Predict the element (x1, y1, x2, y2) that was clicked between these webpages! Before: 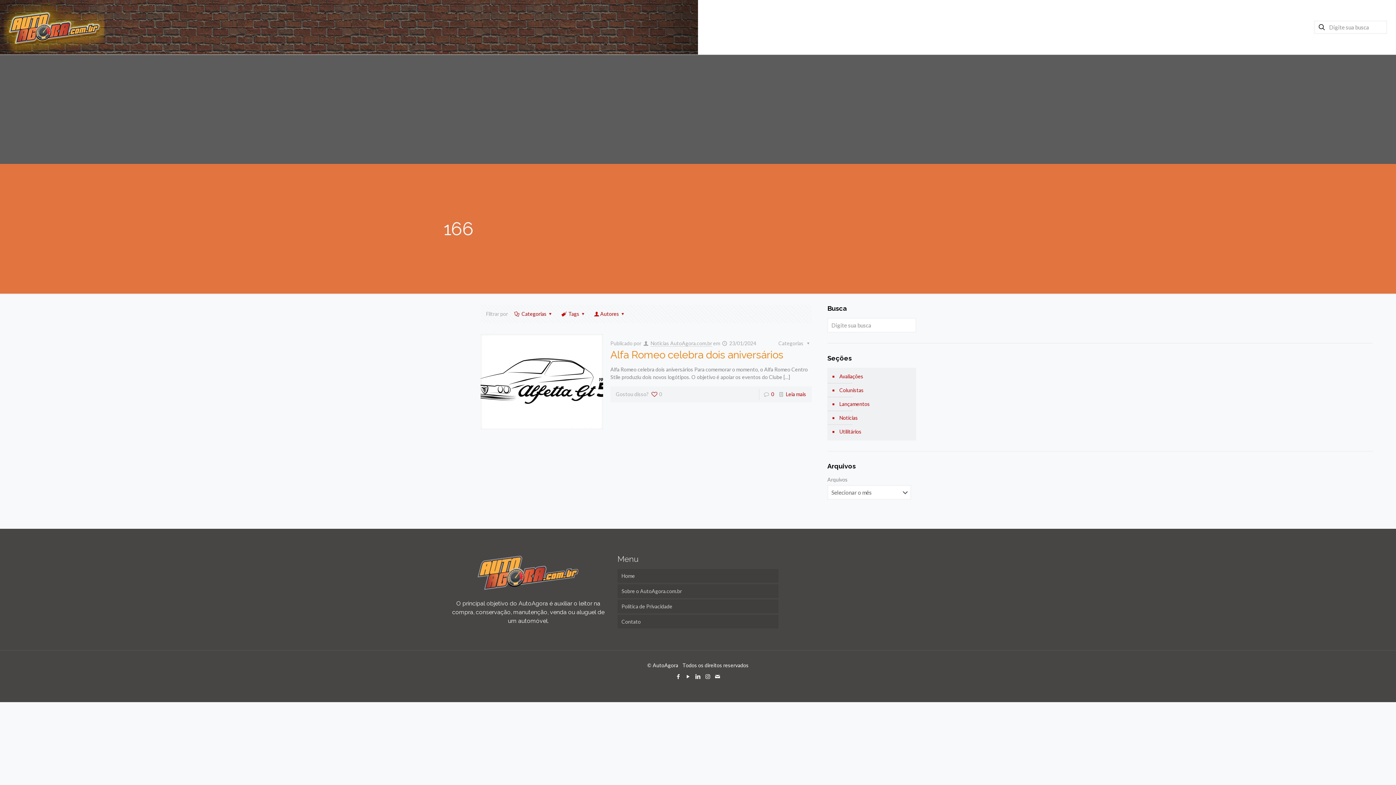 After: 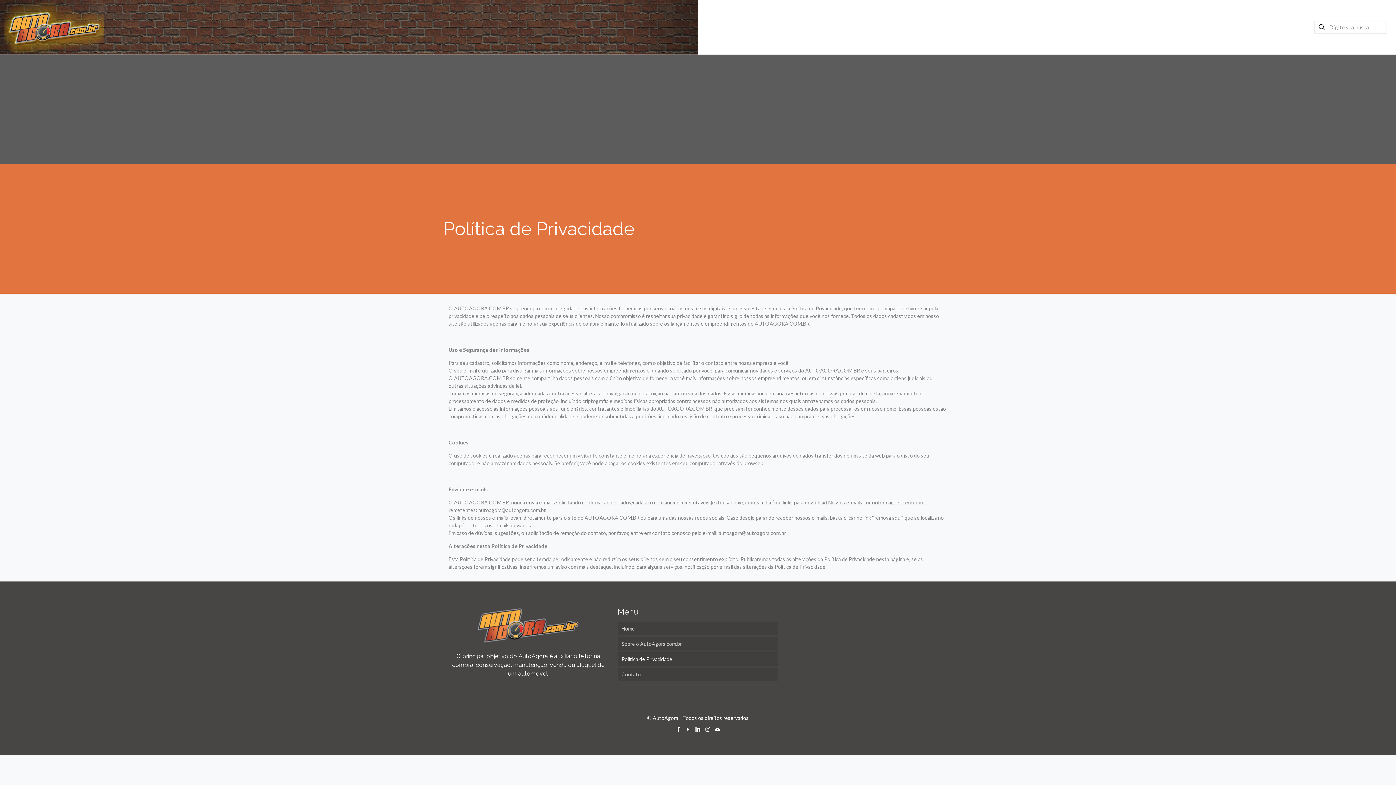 Action: label: Política de Privacidade bbox: (617, 600, 778, 613)